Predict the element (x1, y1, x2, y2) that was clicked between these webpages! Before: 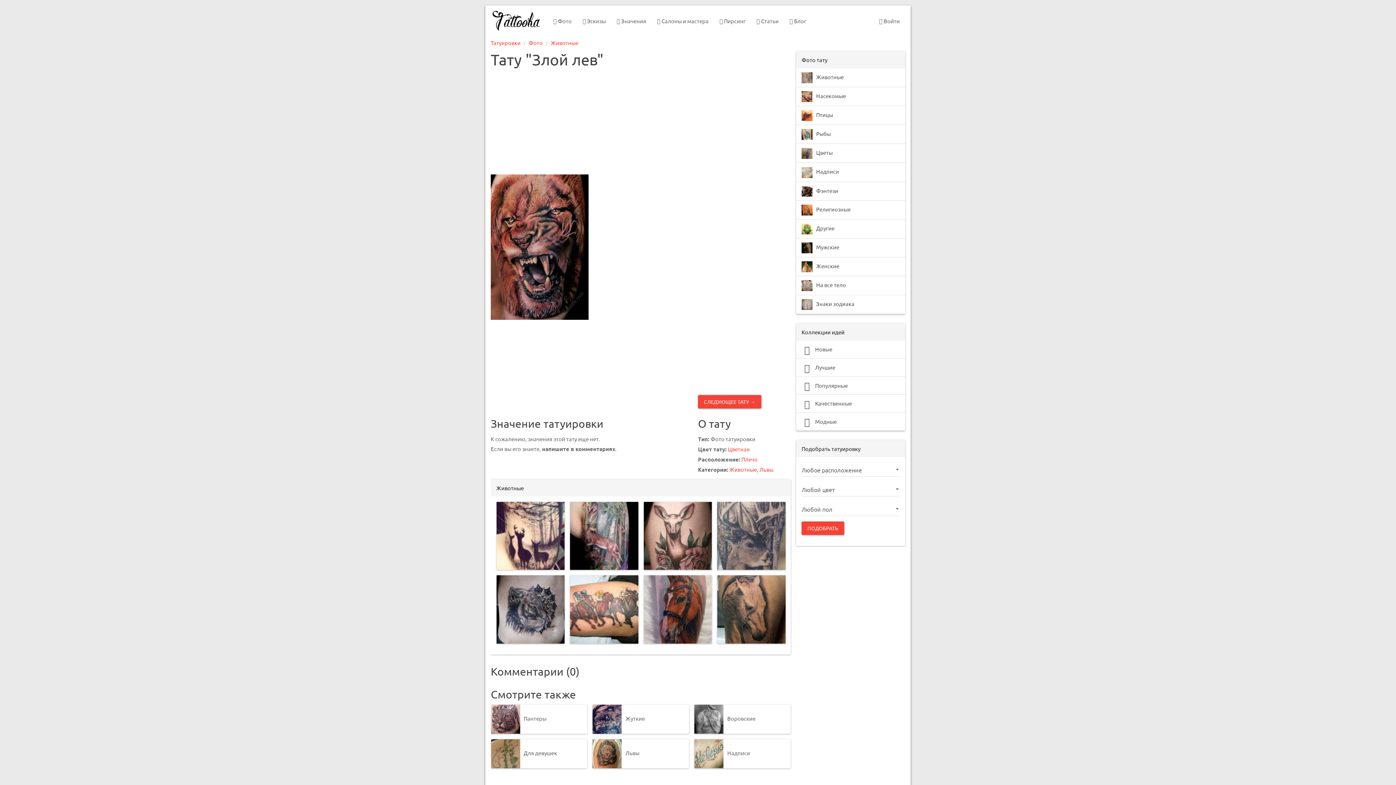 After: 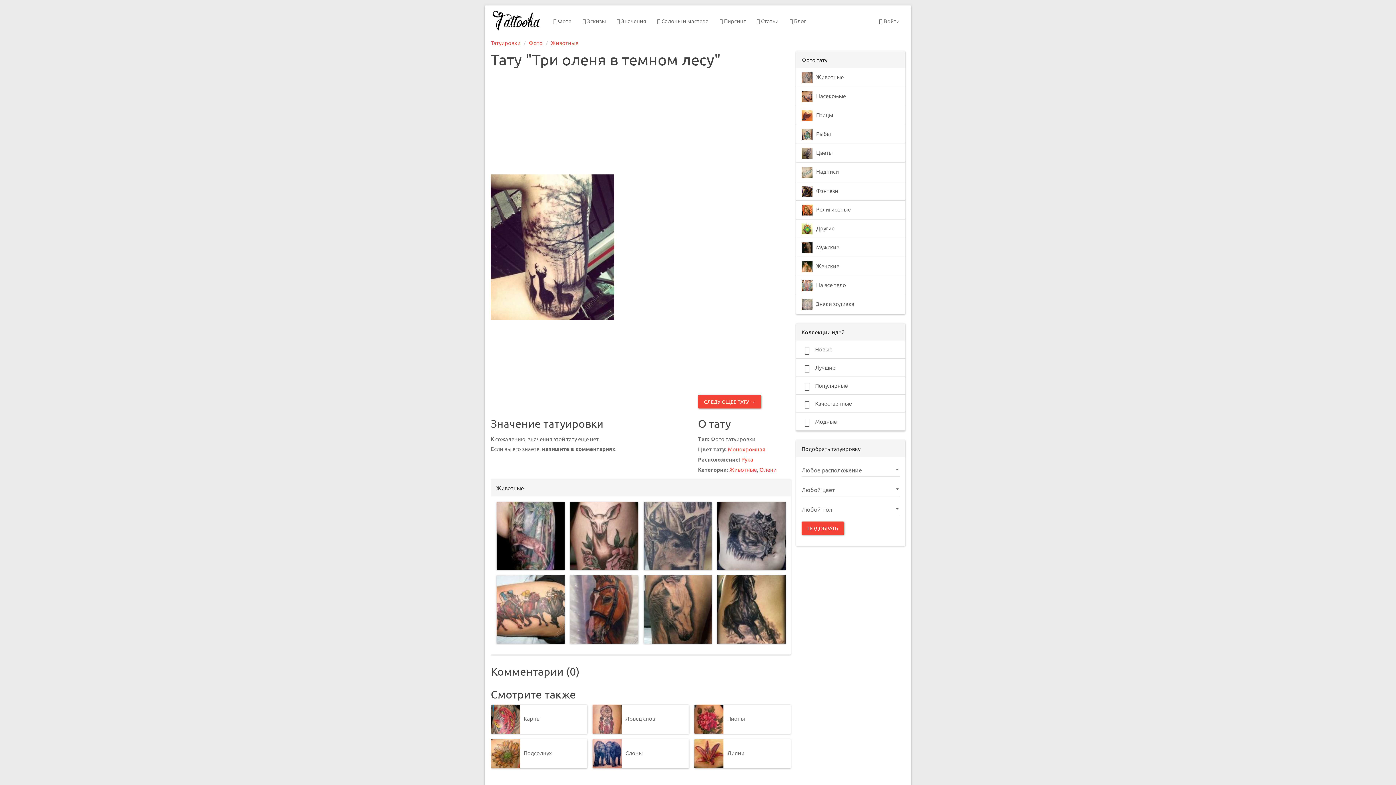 Action: bbox: (496, 502, 564, 570)